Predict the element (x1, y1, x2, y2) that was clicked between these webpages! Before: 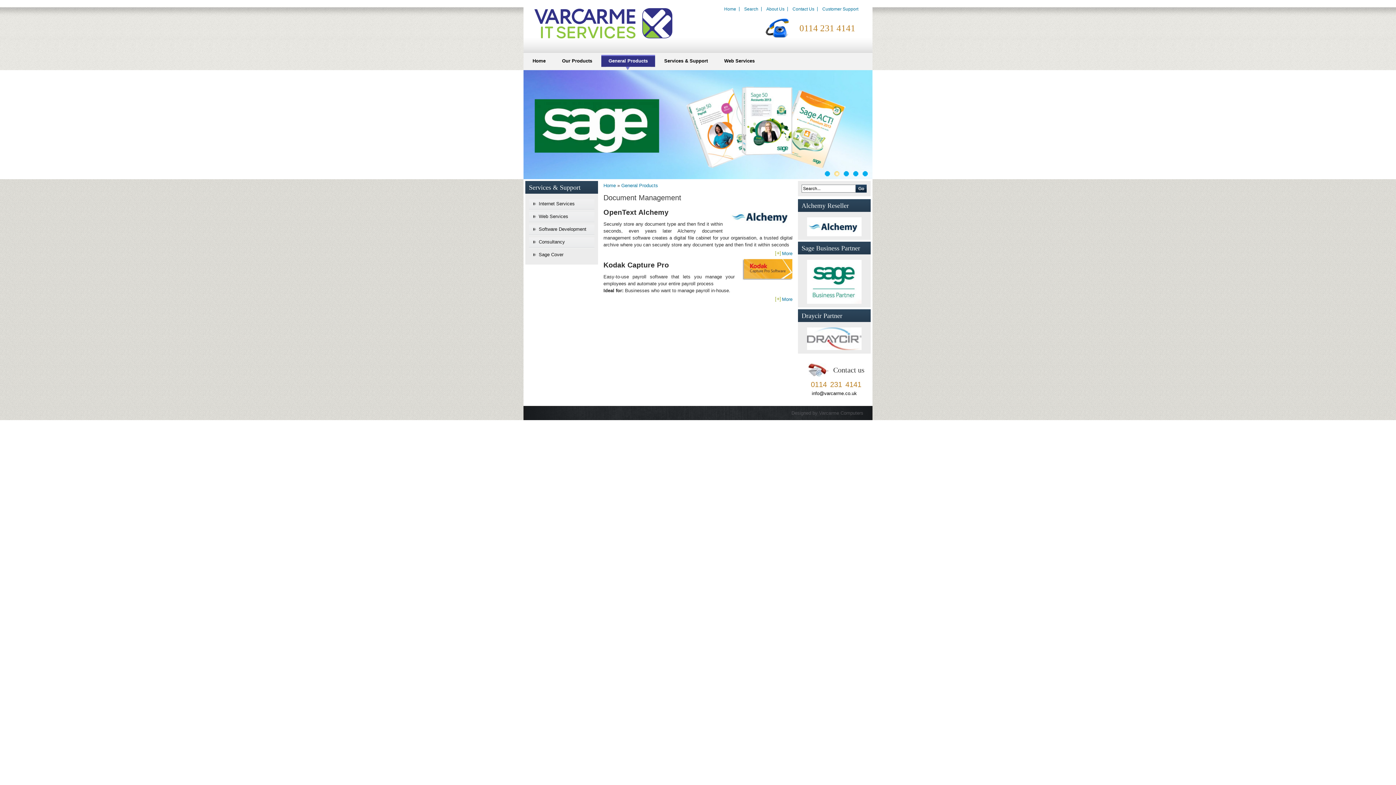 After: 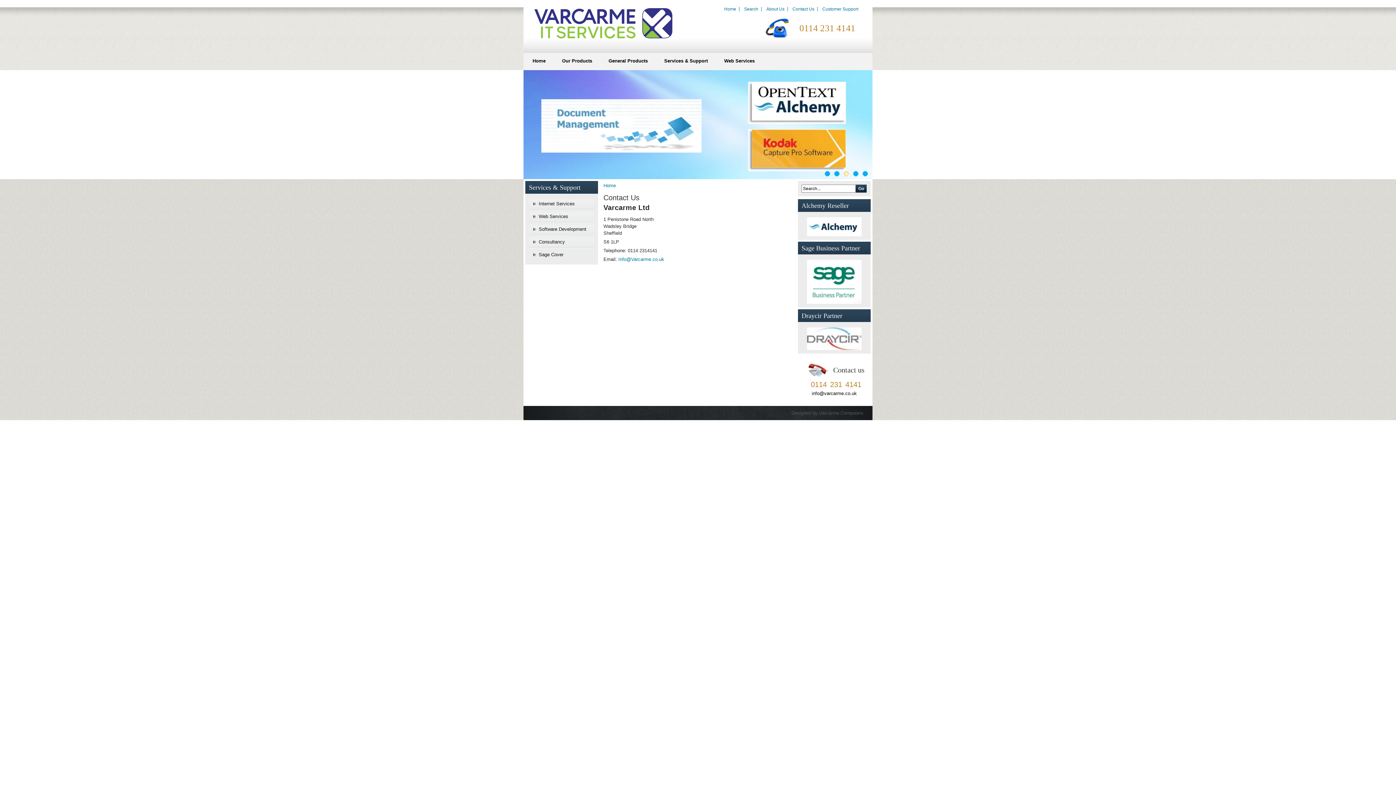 Action: bbox: (792, 6, 814, 11) label: Contact Us